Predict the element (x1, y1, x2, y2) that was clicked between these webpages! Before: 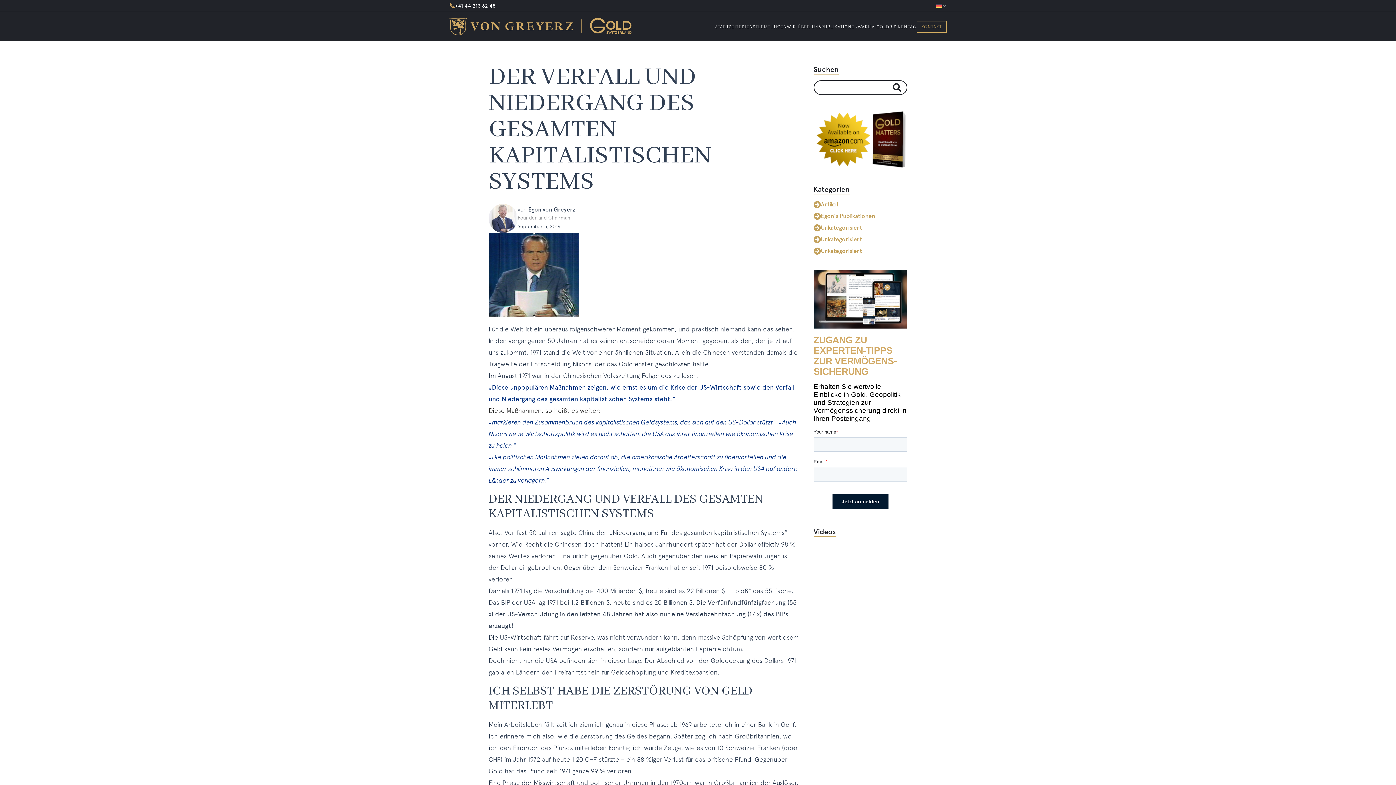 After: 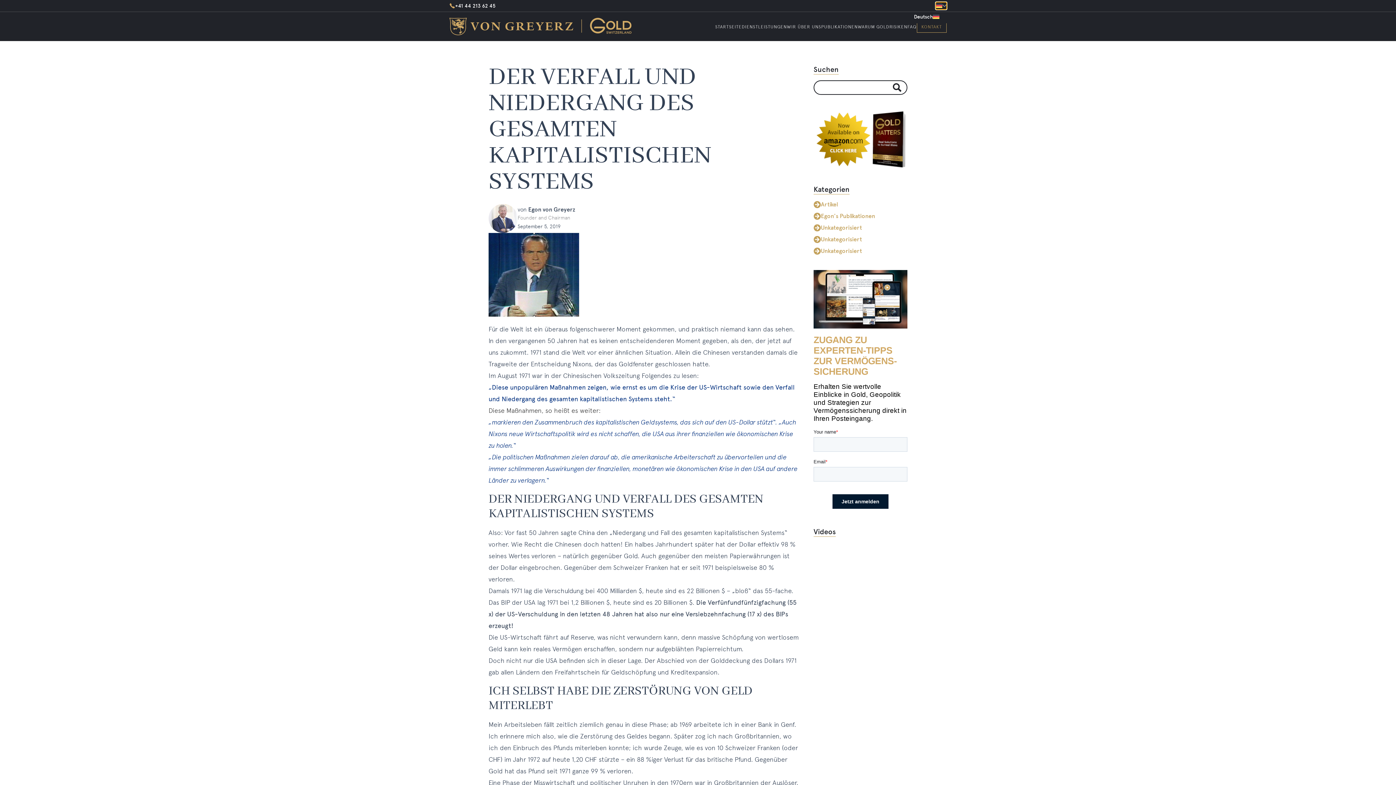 Action: bbox: (936, 2, 946, 9)